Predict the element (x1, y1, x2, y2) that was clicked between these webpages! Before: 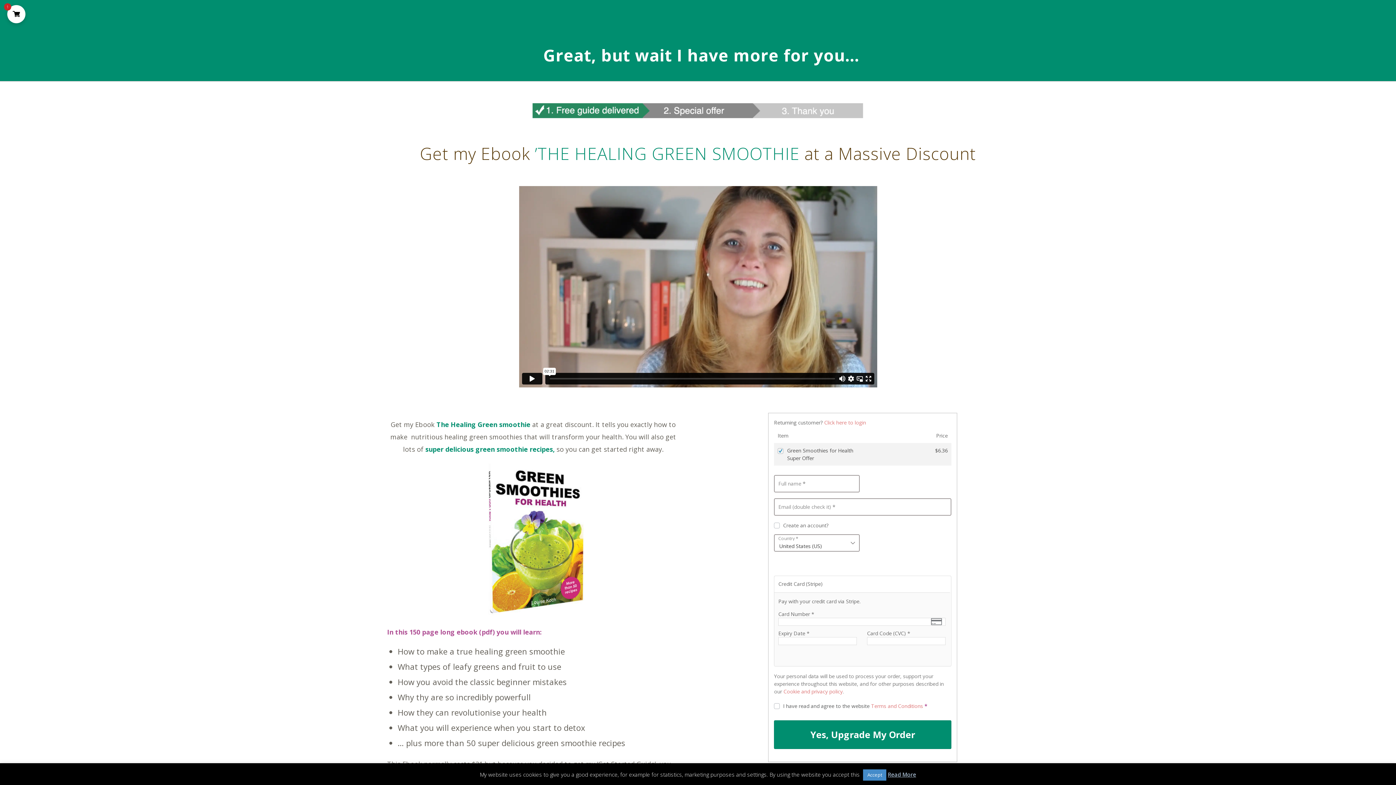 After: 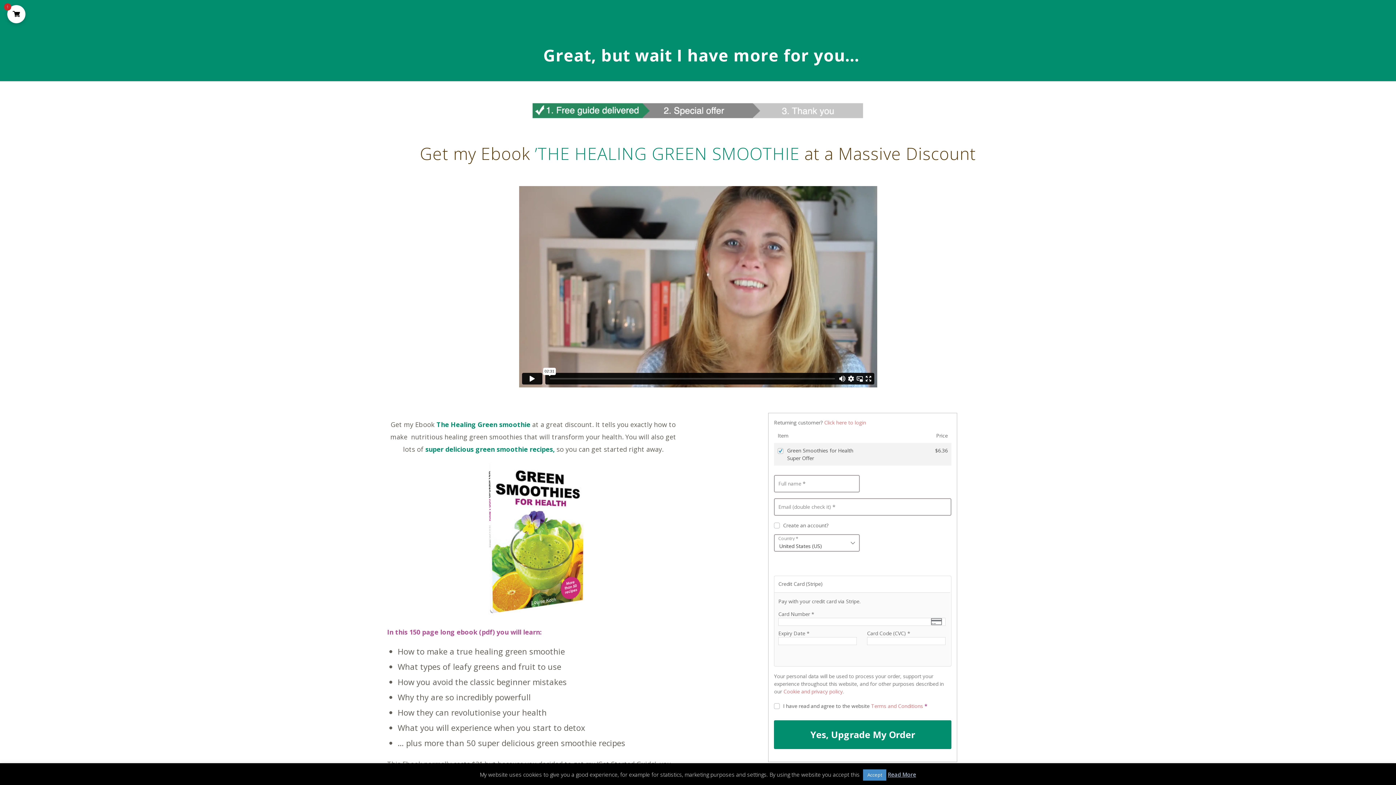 Action: label: Read More bbox: (888, 771, 916, 778)